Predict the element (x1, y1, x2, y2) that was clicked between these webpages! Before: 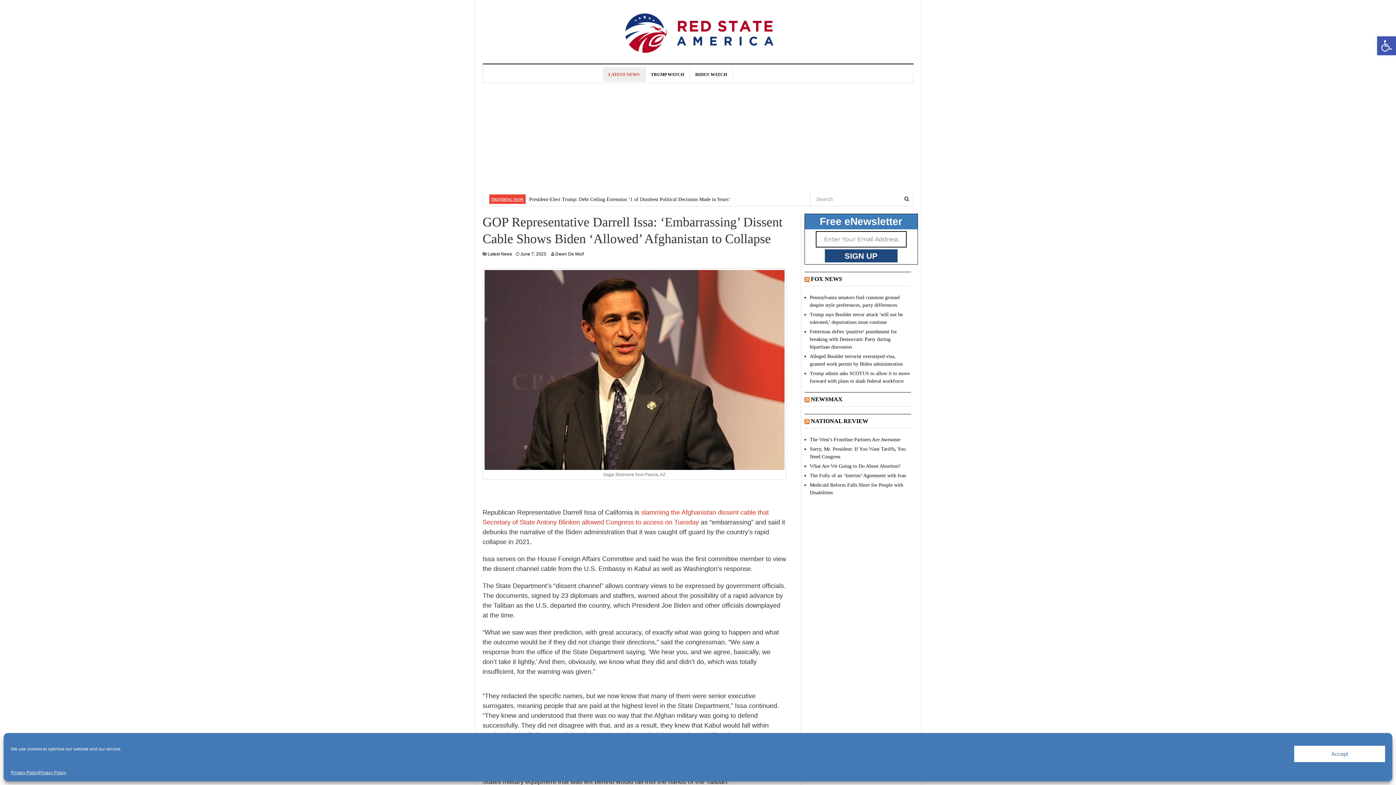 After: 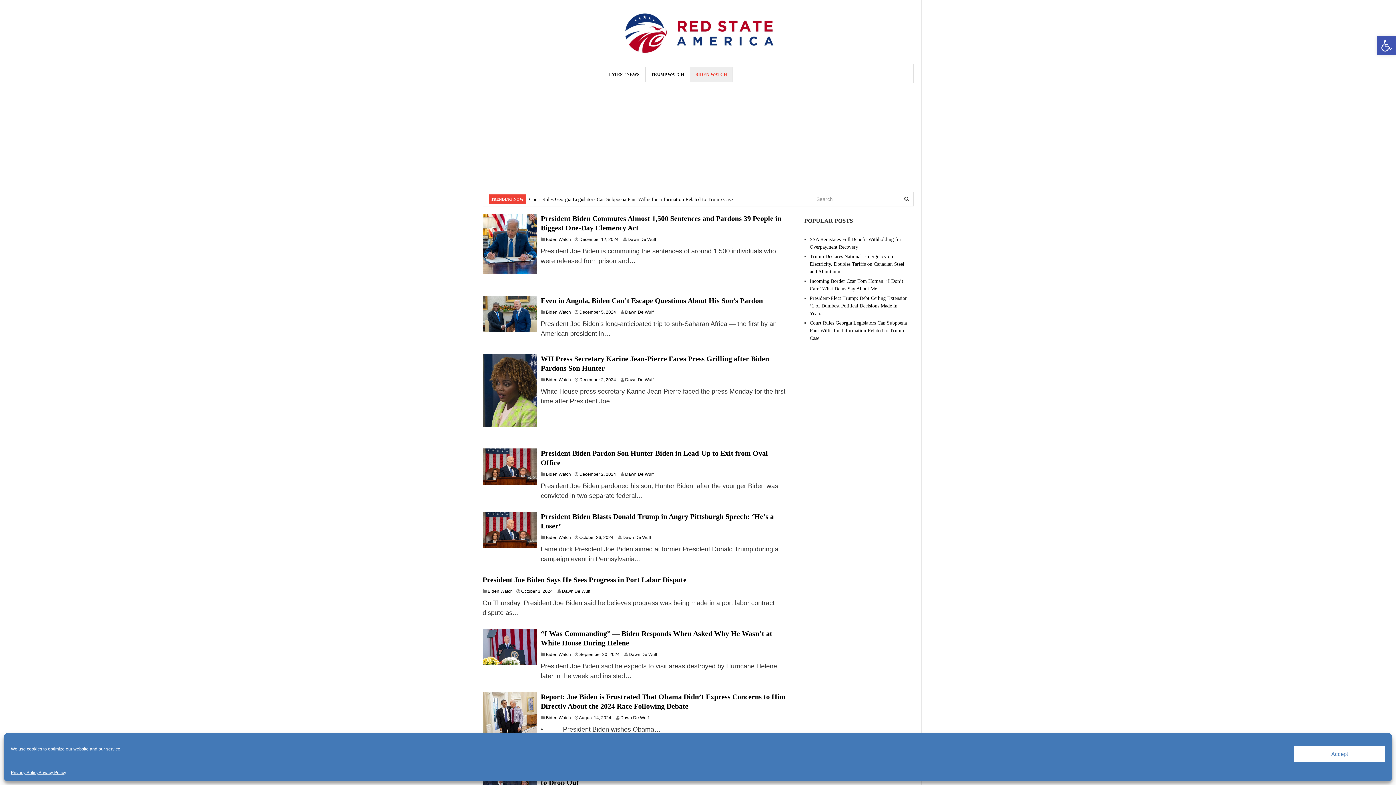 Action: label: BIDEN WATCH bbox: (690, 67, 732, 81)